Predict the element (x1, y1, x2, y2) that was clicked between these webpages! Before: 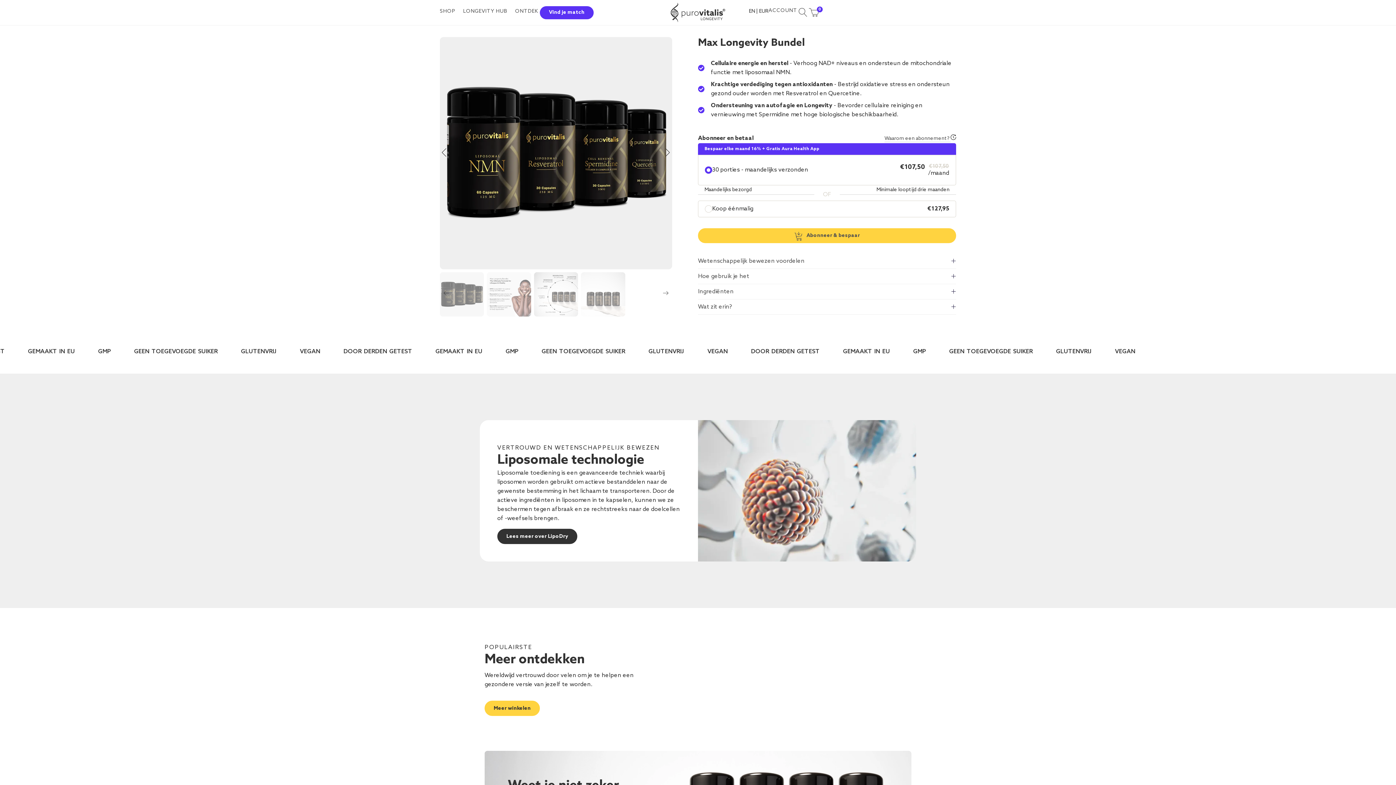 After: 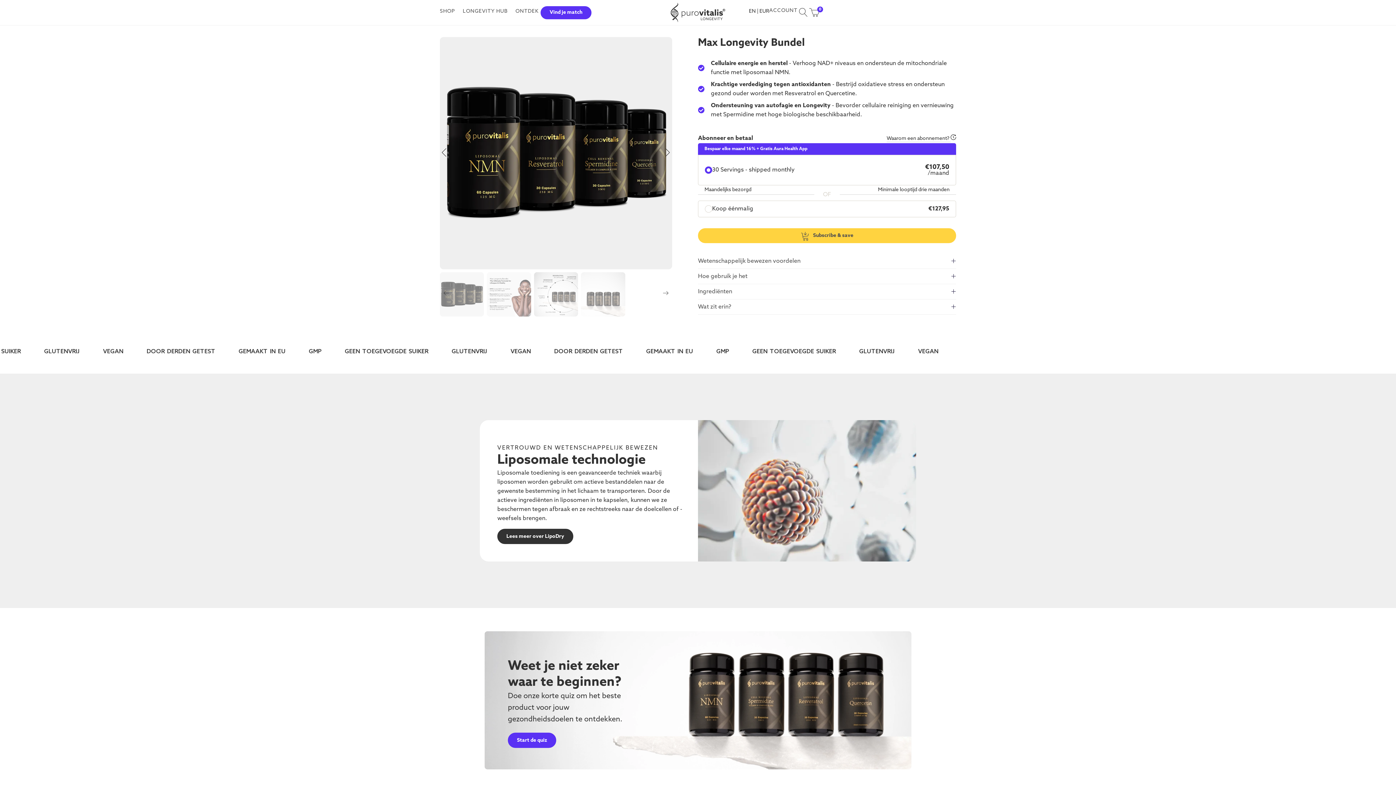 Action: label: Waarom een abonnement?  bbox: (884, 133, 956, 143)